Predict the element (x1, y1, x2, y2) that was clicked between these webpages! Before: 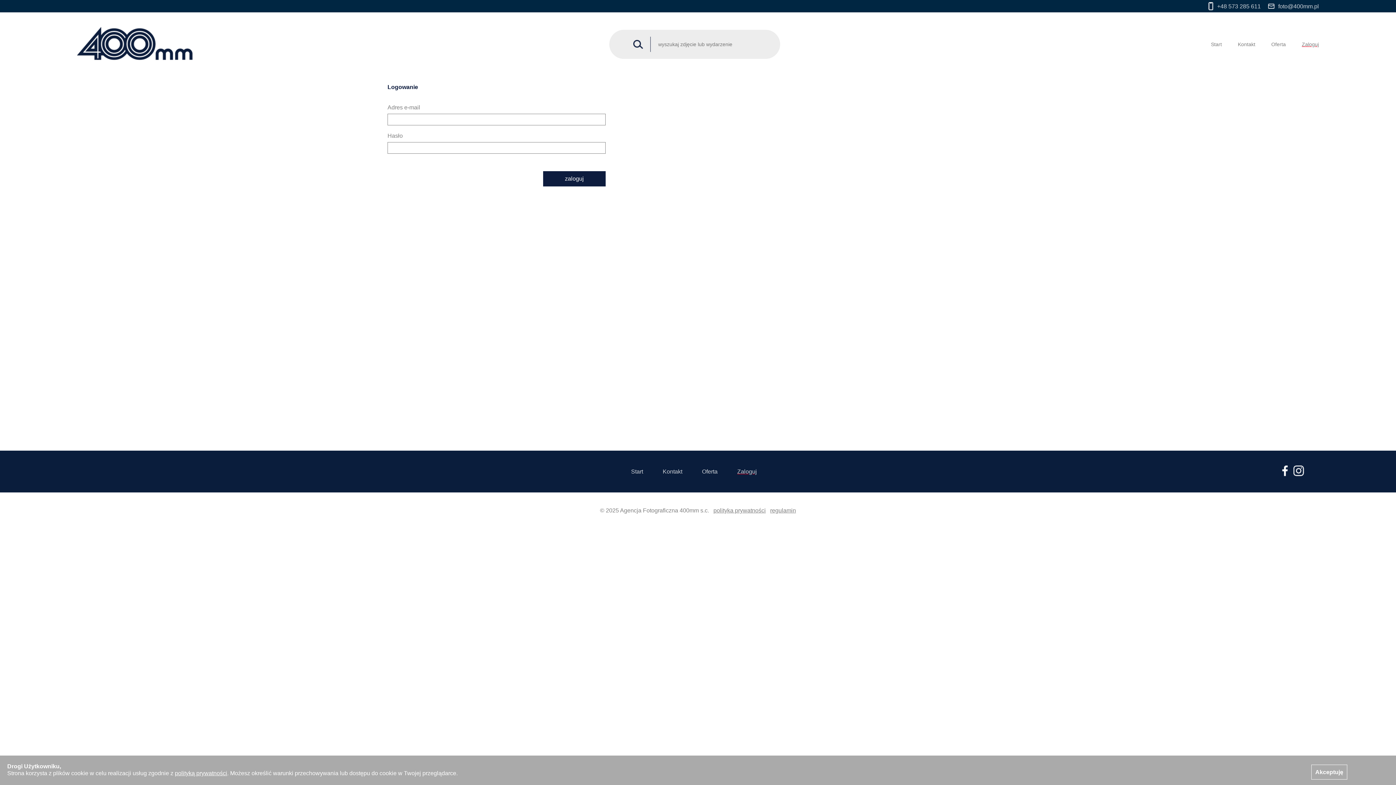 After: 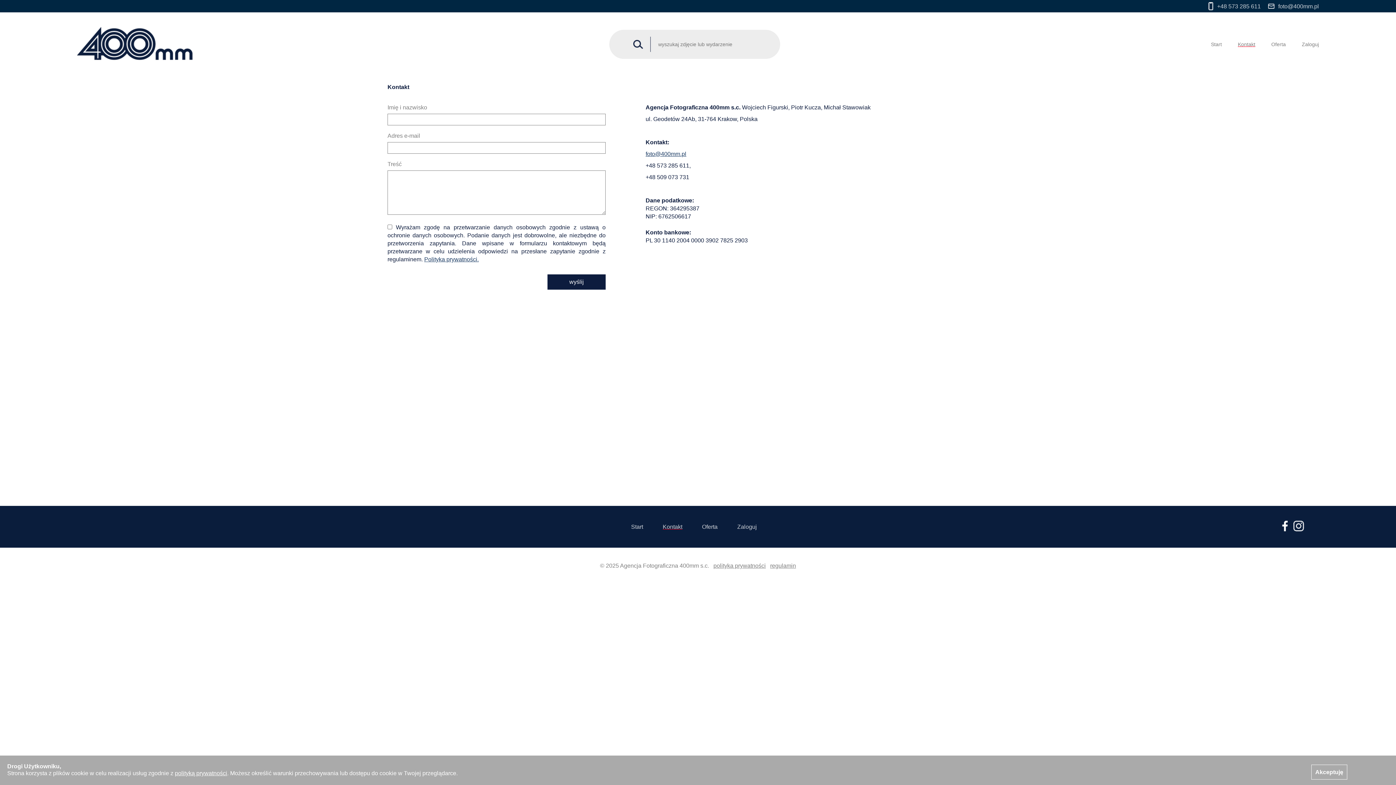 Action: bbox: (1223, 41, 1255, 47) label: Kontakt